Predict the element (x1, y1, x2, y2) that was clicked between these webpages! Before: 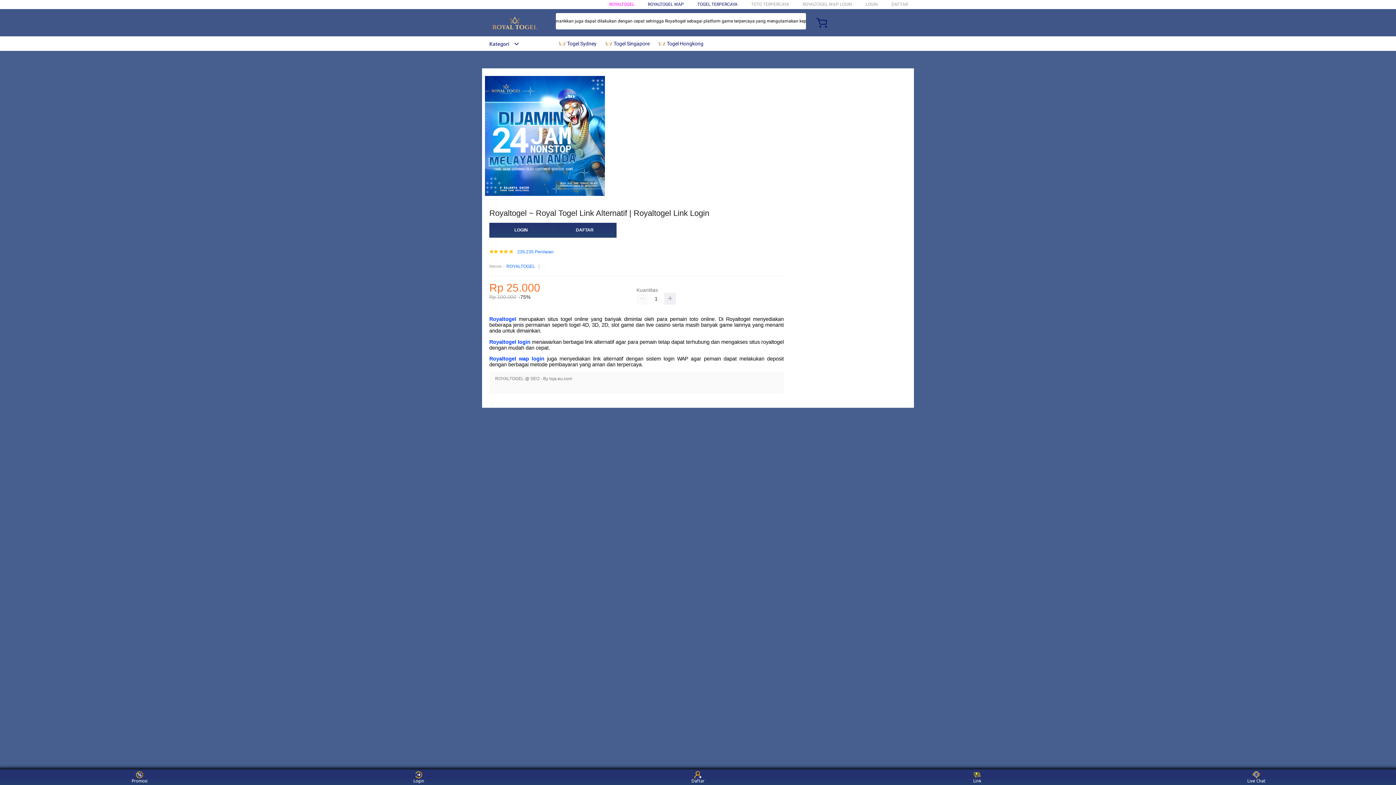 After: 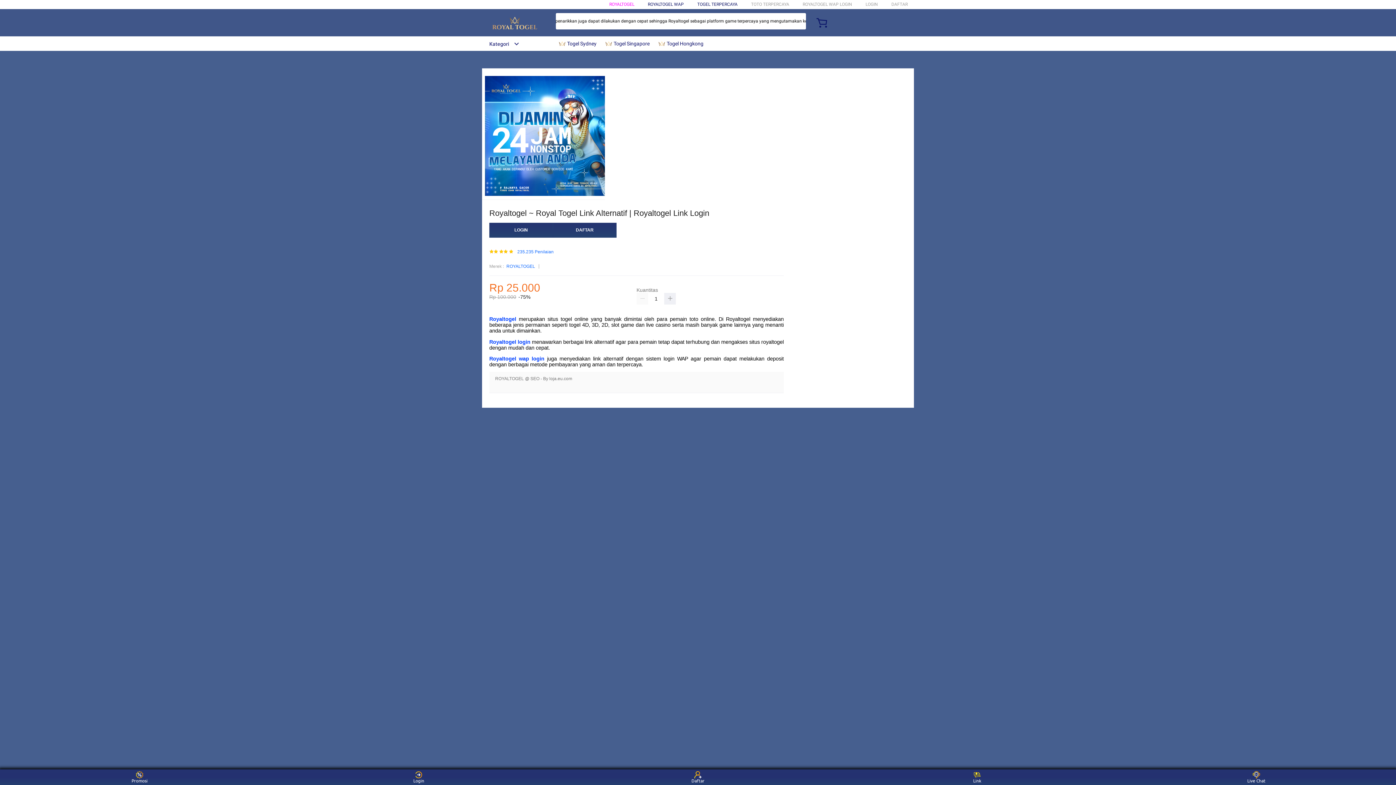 Action: bbox: (558, 36, 600, 50) label:  Togel Sydney